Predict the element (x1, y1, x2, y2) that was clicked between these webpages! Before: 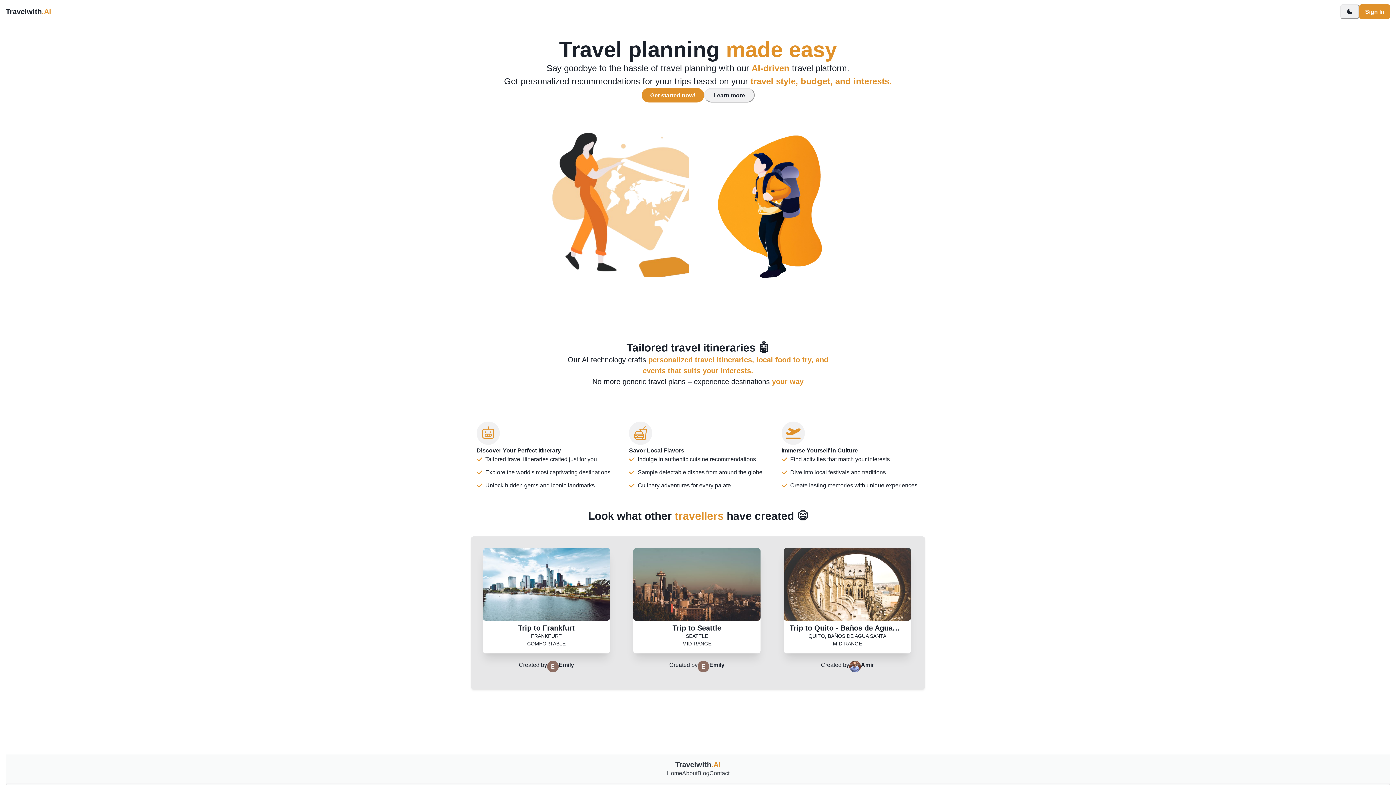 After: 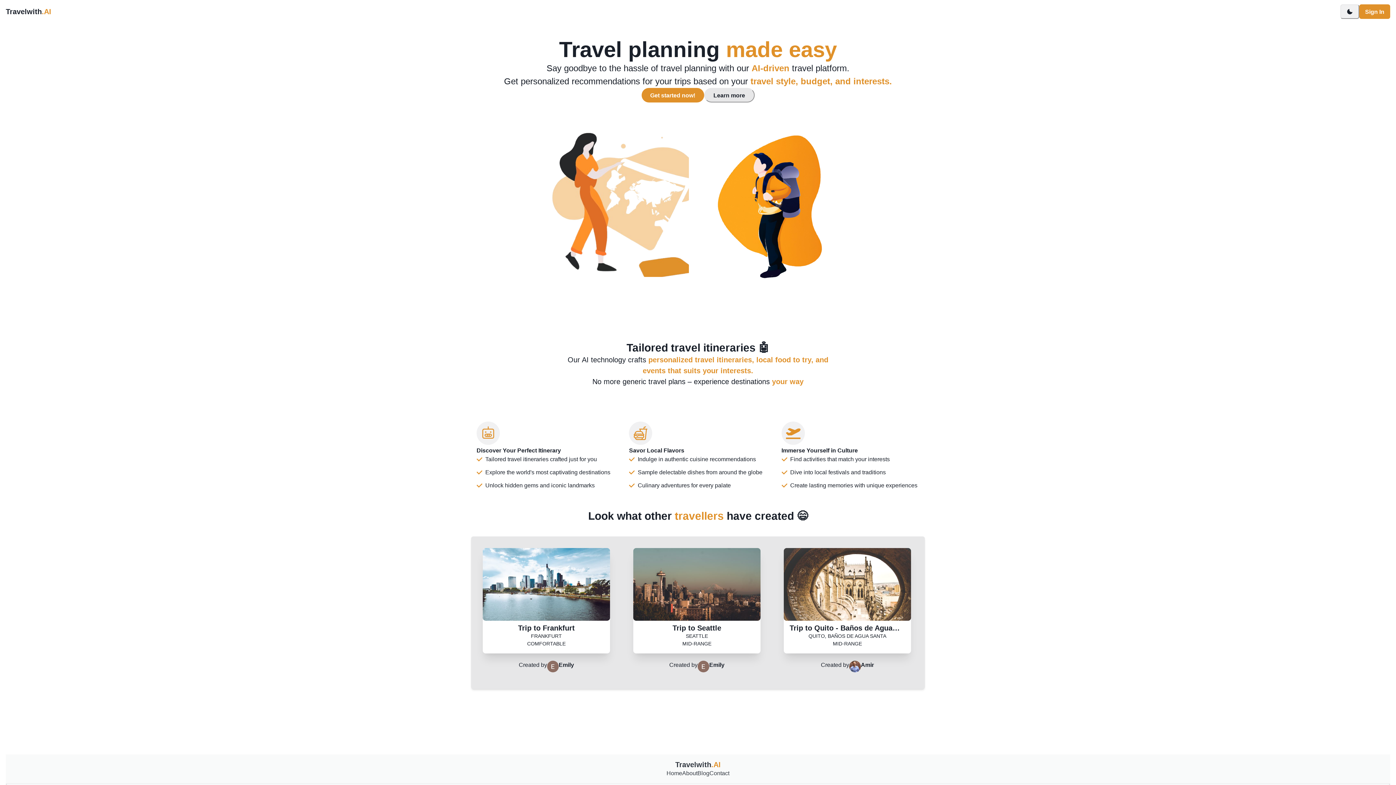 Action: label: Learn more bbox: (704, 88, 754, 102)